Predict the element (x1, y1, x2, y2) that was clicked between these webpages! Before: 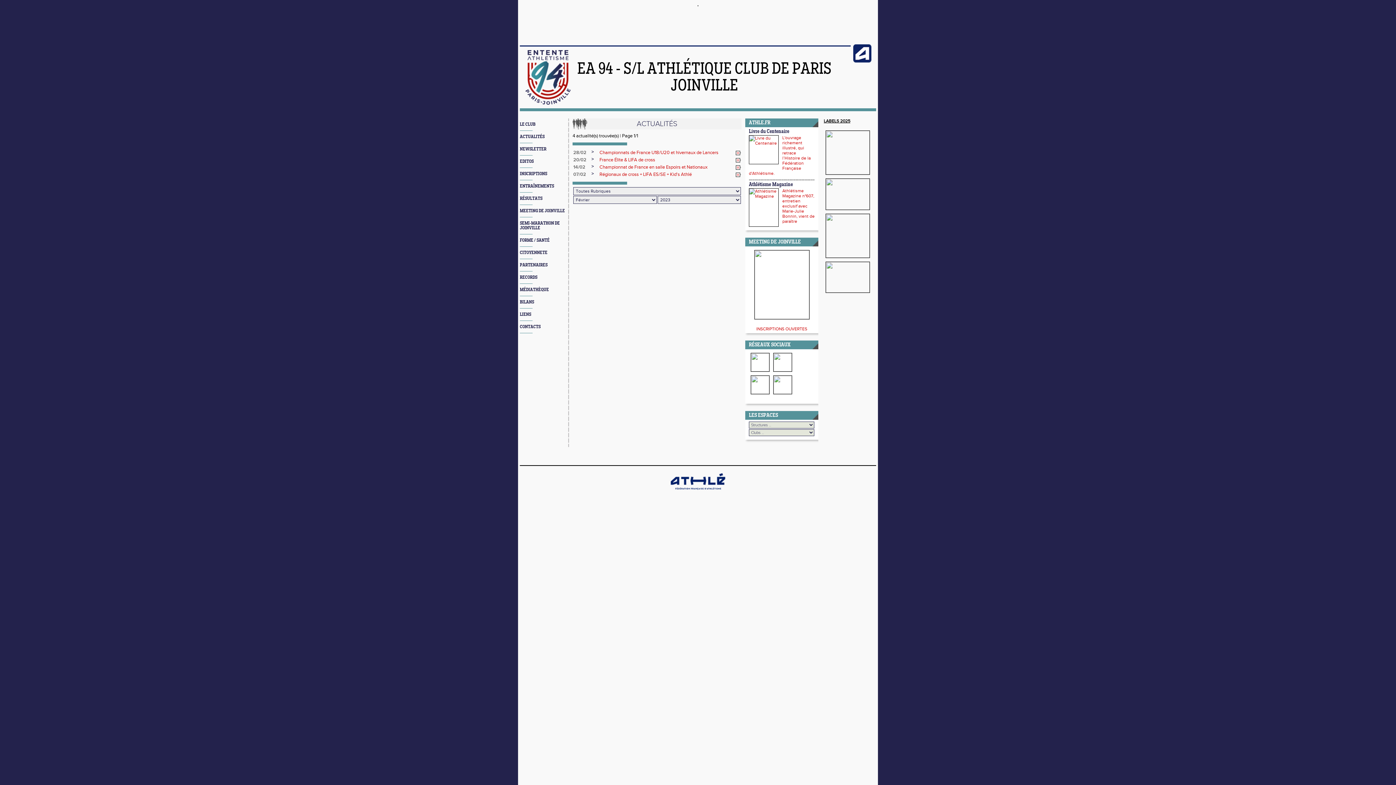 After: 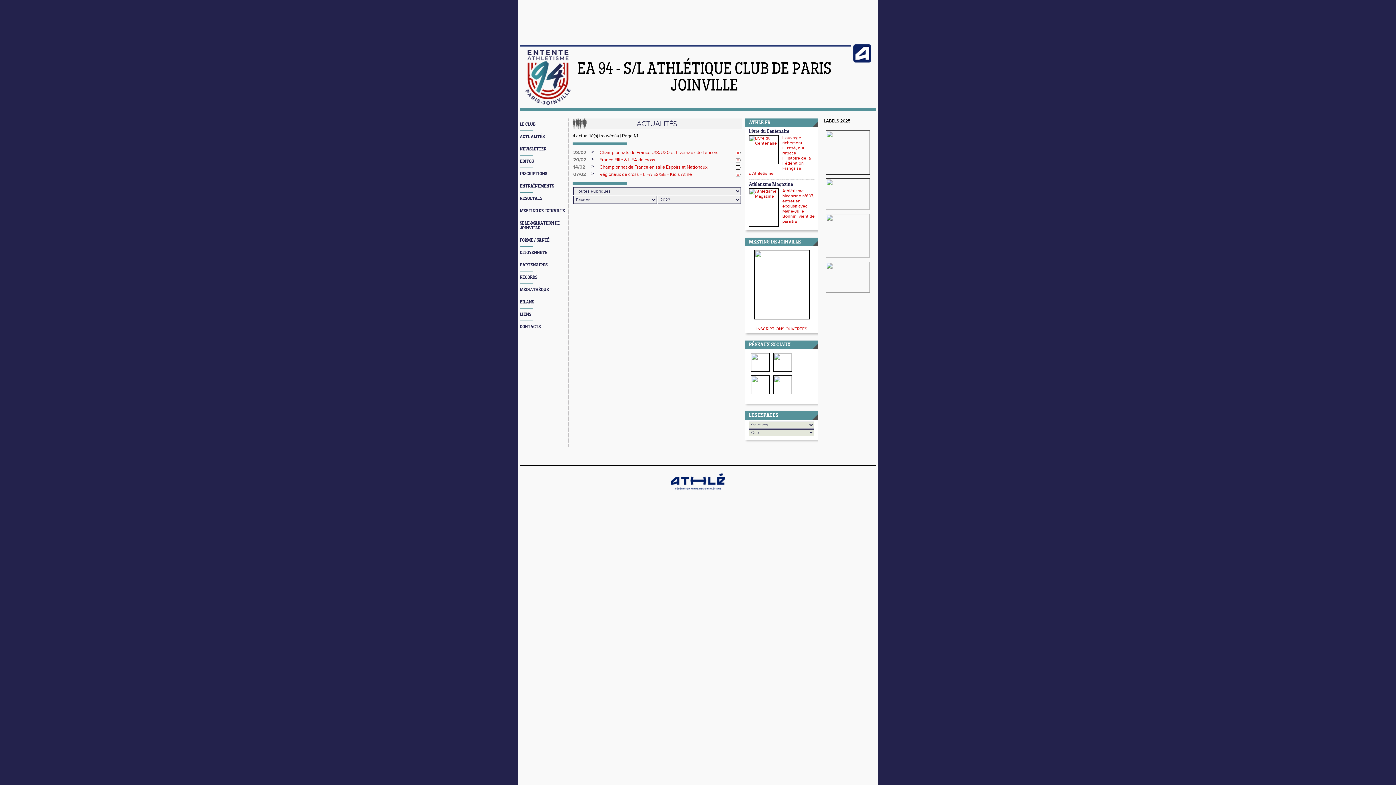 Action: bbox: (697, 1, 698, 7)